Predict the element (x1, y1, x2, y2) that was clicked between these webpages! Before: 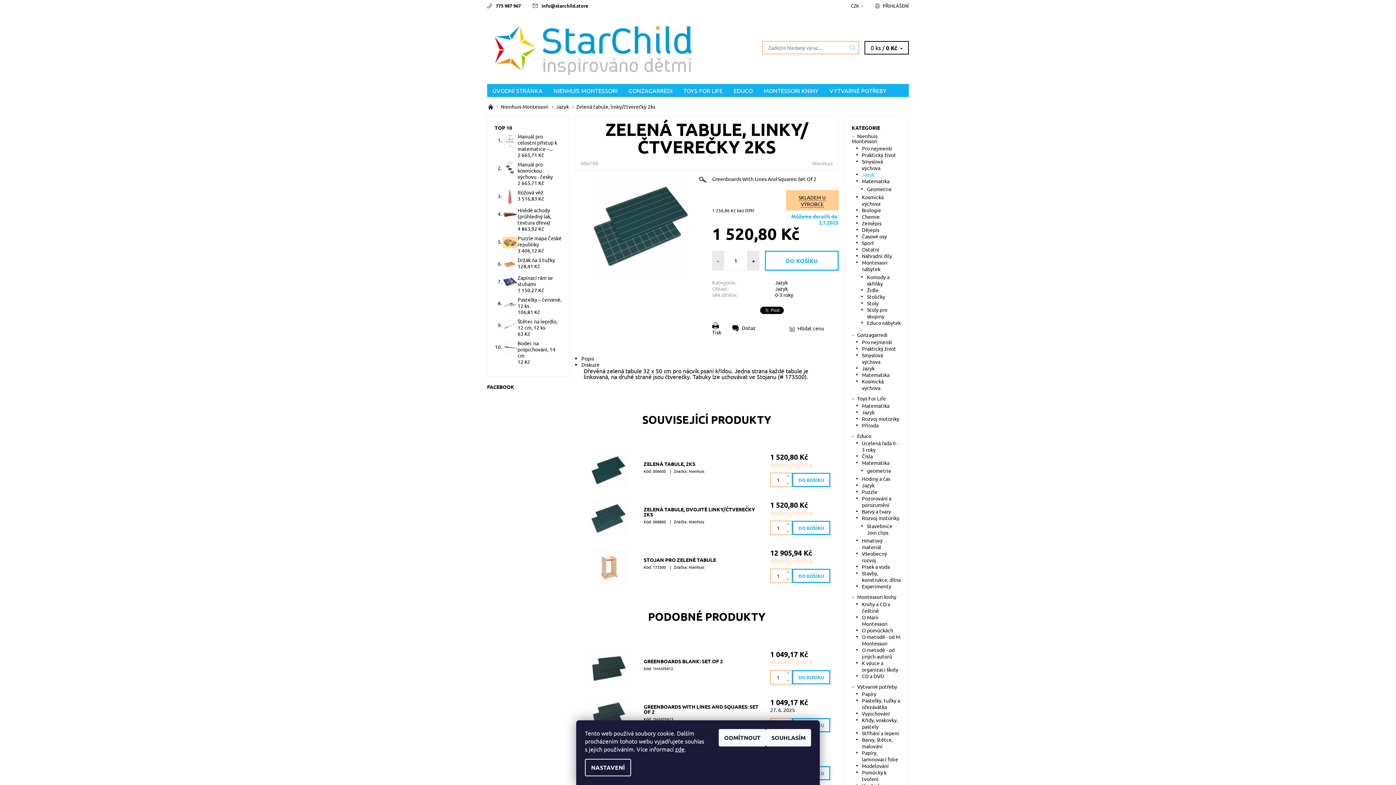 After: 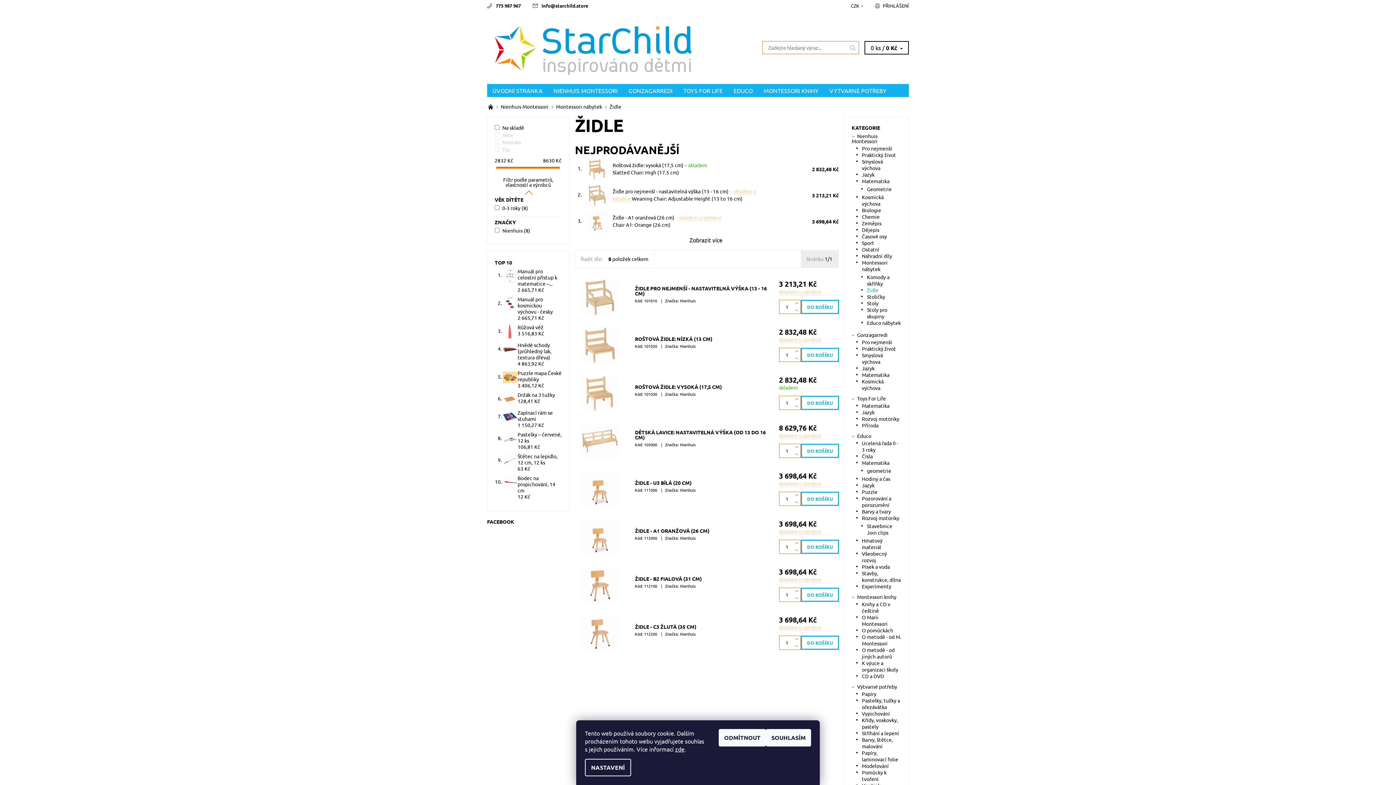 Action: label: Židle bbox: (867, 286, 878, 293)